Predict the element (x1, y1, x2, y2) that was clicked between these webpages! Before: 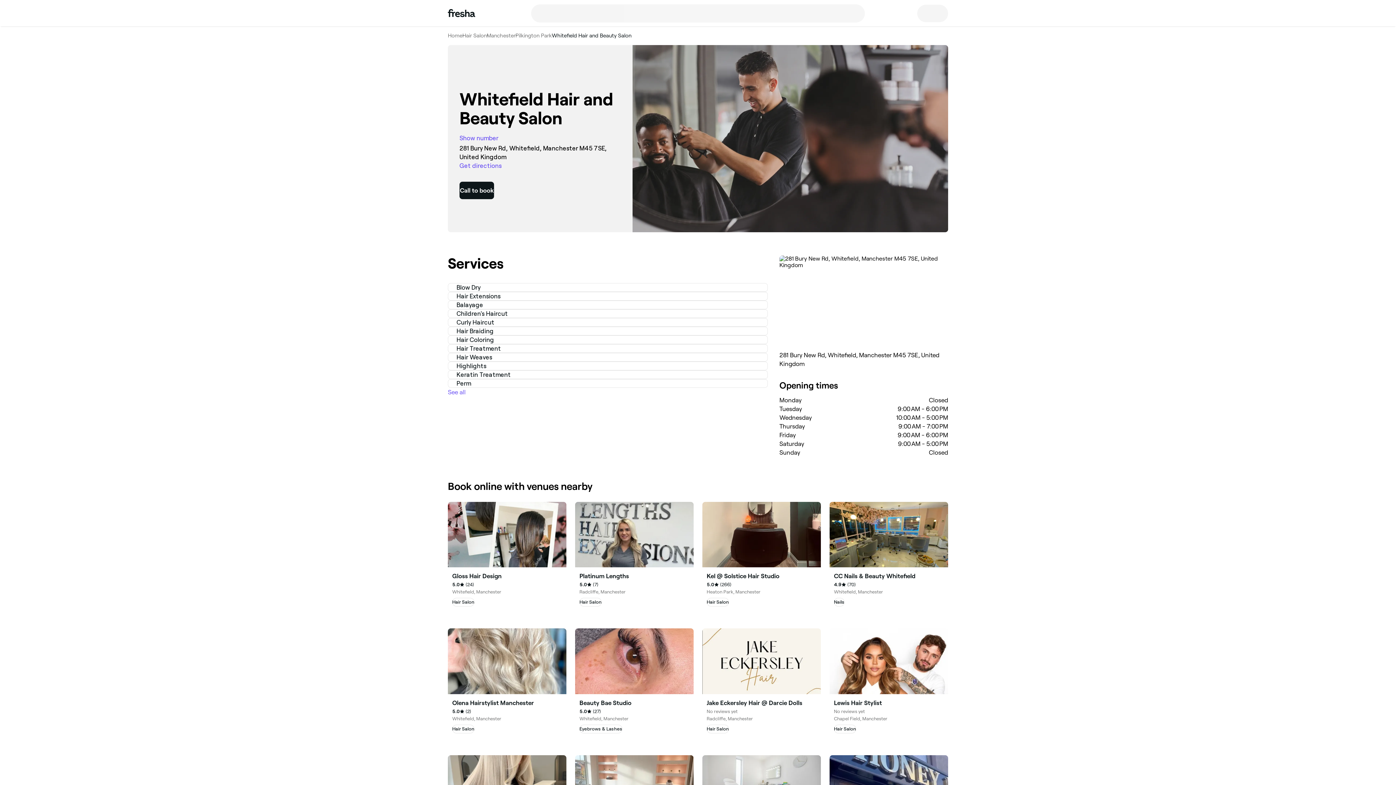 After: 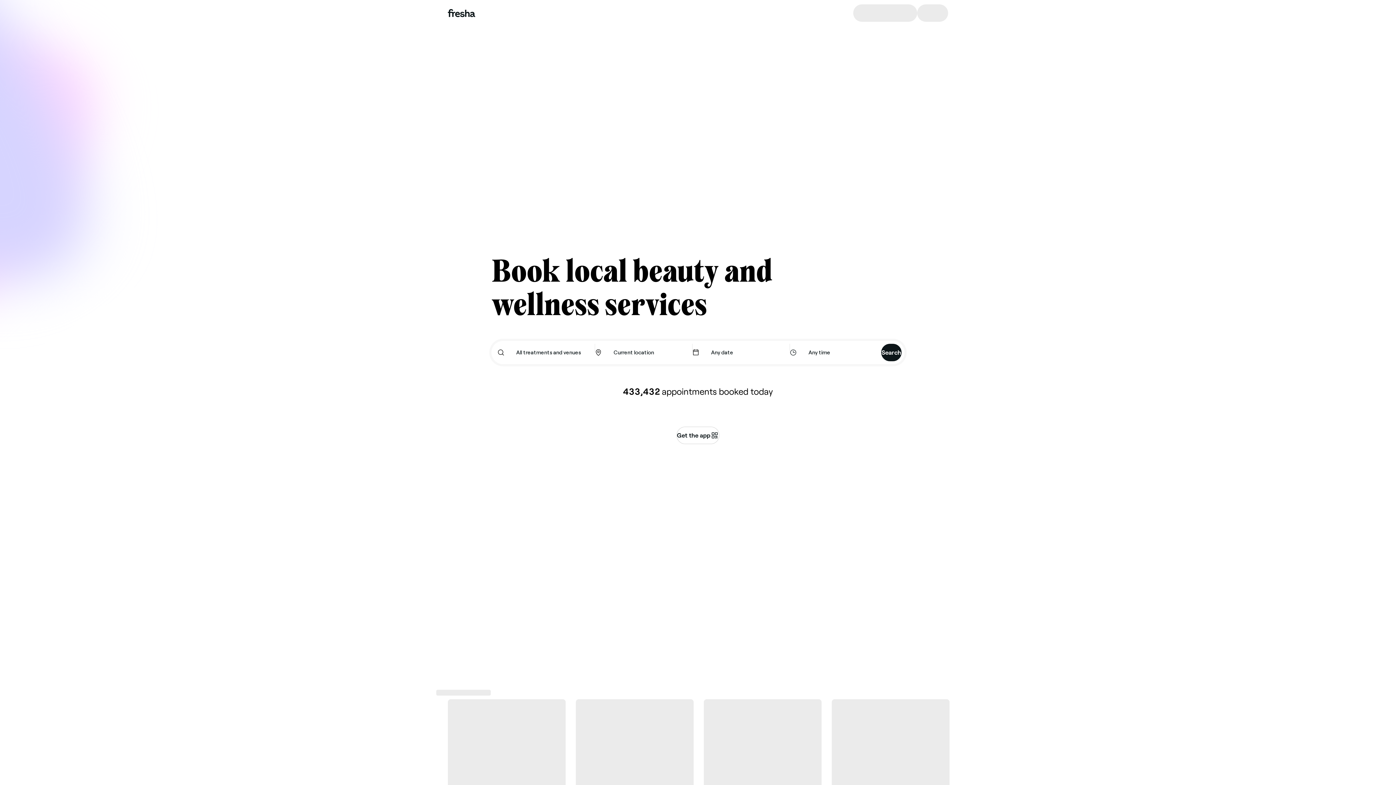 Action: bbox: (448, 4, 531, 21) label: Fresha